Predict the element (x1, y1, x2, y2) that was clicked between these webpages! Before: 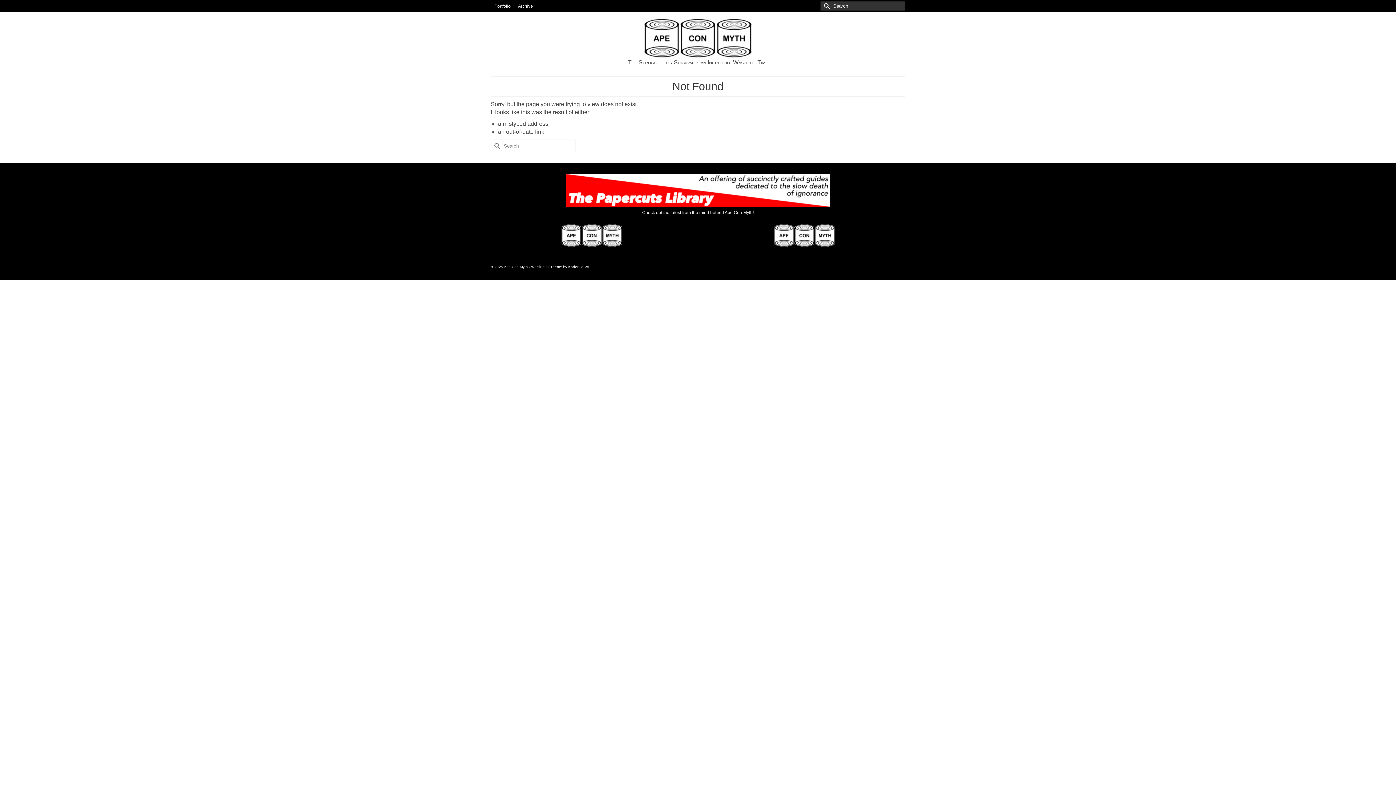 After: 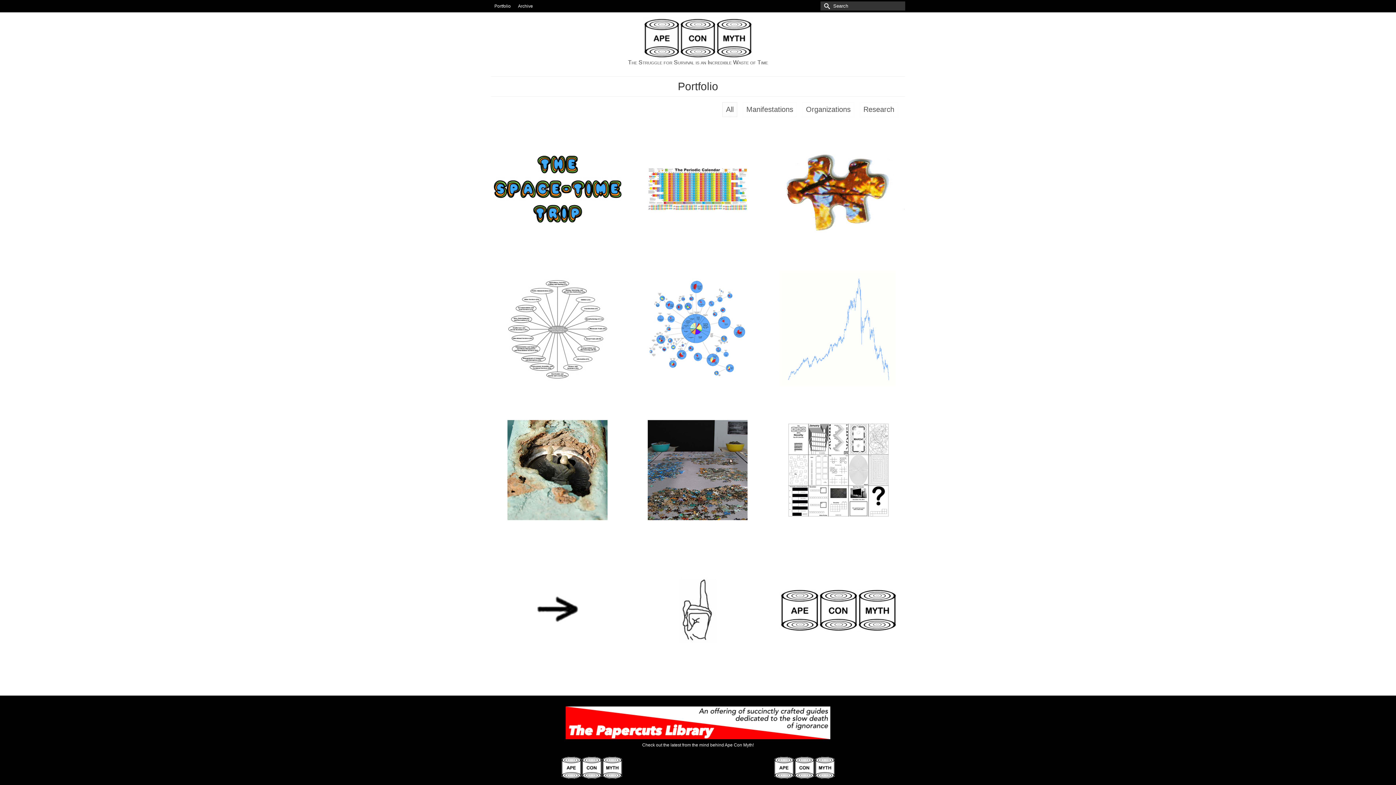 Action: label: Portfolio bbox: (490, 0, 514, 12)